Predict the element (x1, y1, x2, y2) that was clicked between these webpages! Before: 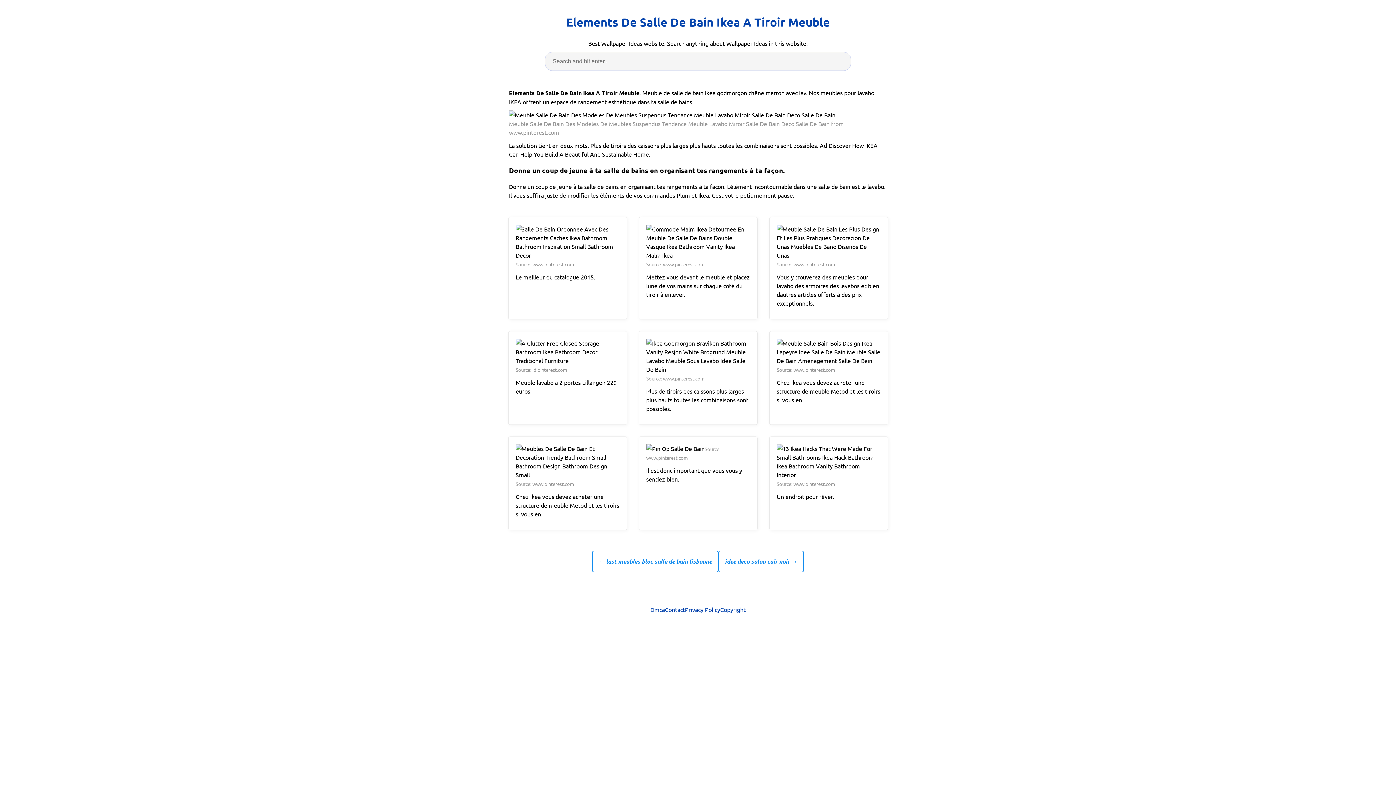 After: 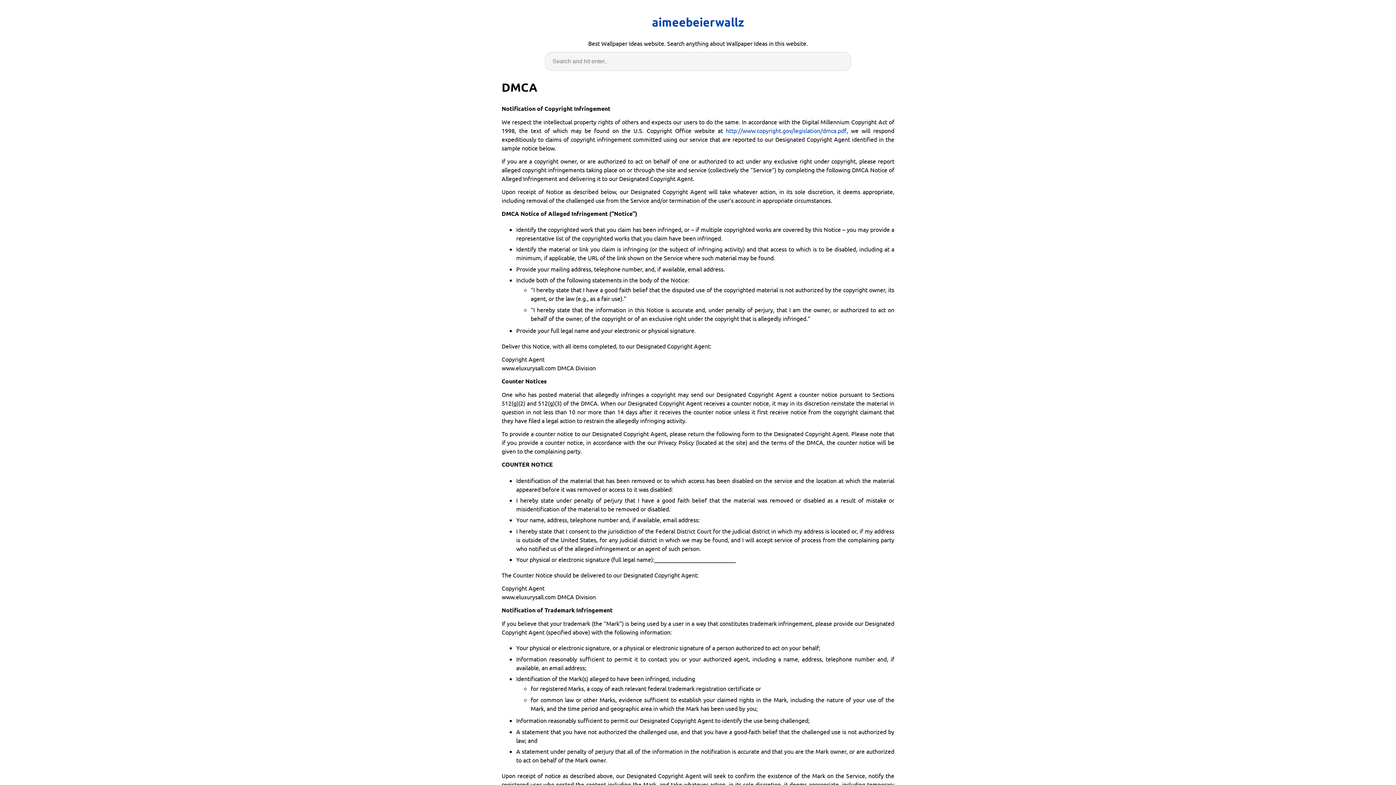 Action: bbox: (650, 605, 665, 614) label: Dmca